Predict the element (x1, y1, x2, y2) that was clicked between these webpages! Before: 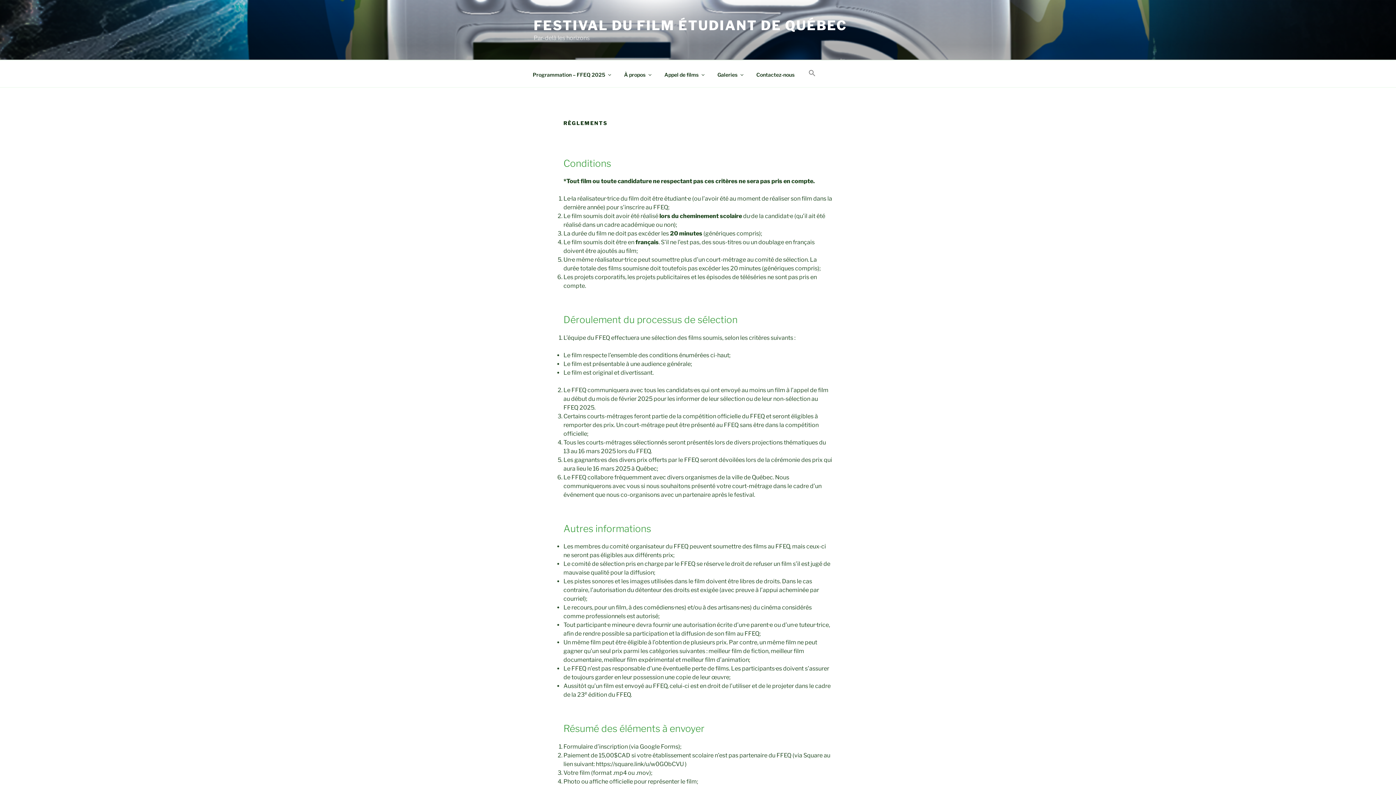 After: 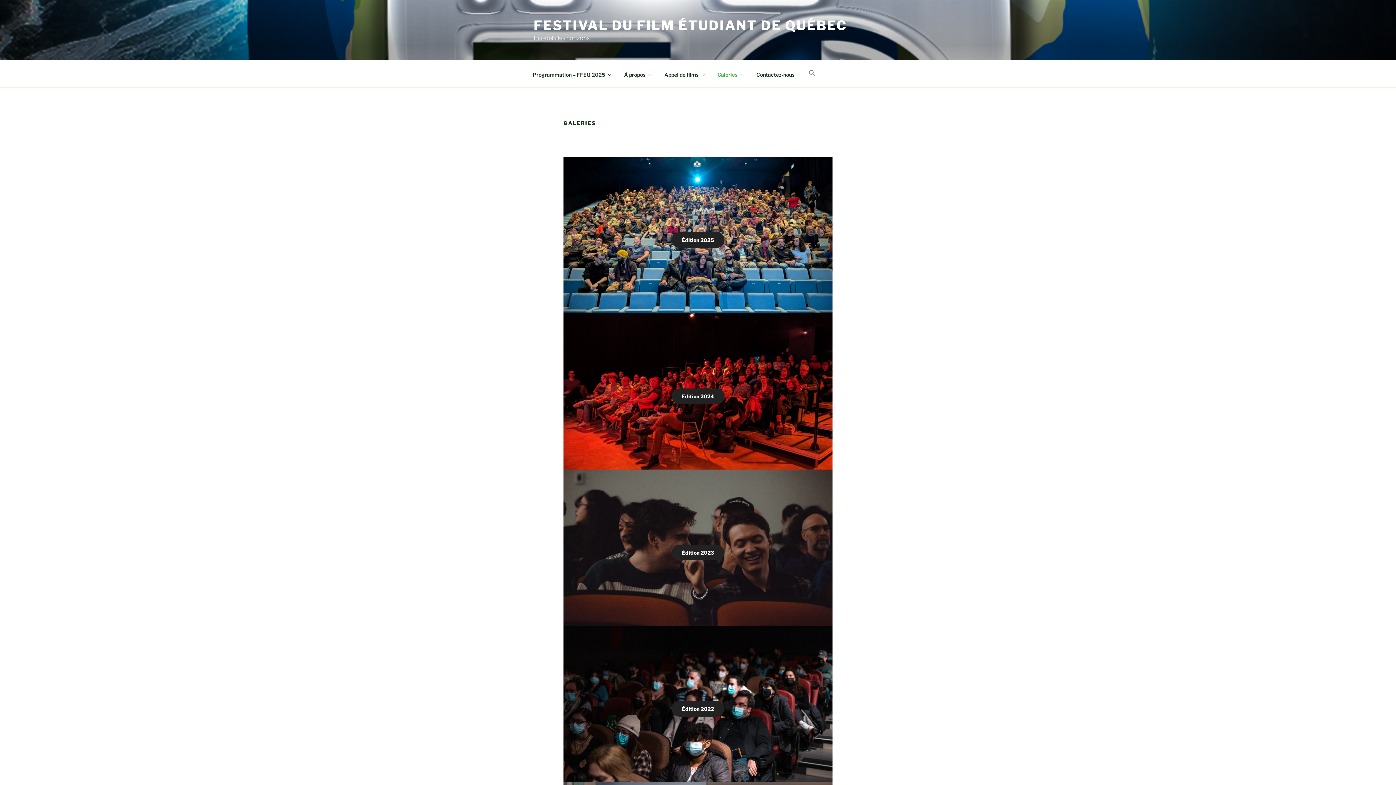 Action: label: Galeries bbox: (711, 65, 749, 83)